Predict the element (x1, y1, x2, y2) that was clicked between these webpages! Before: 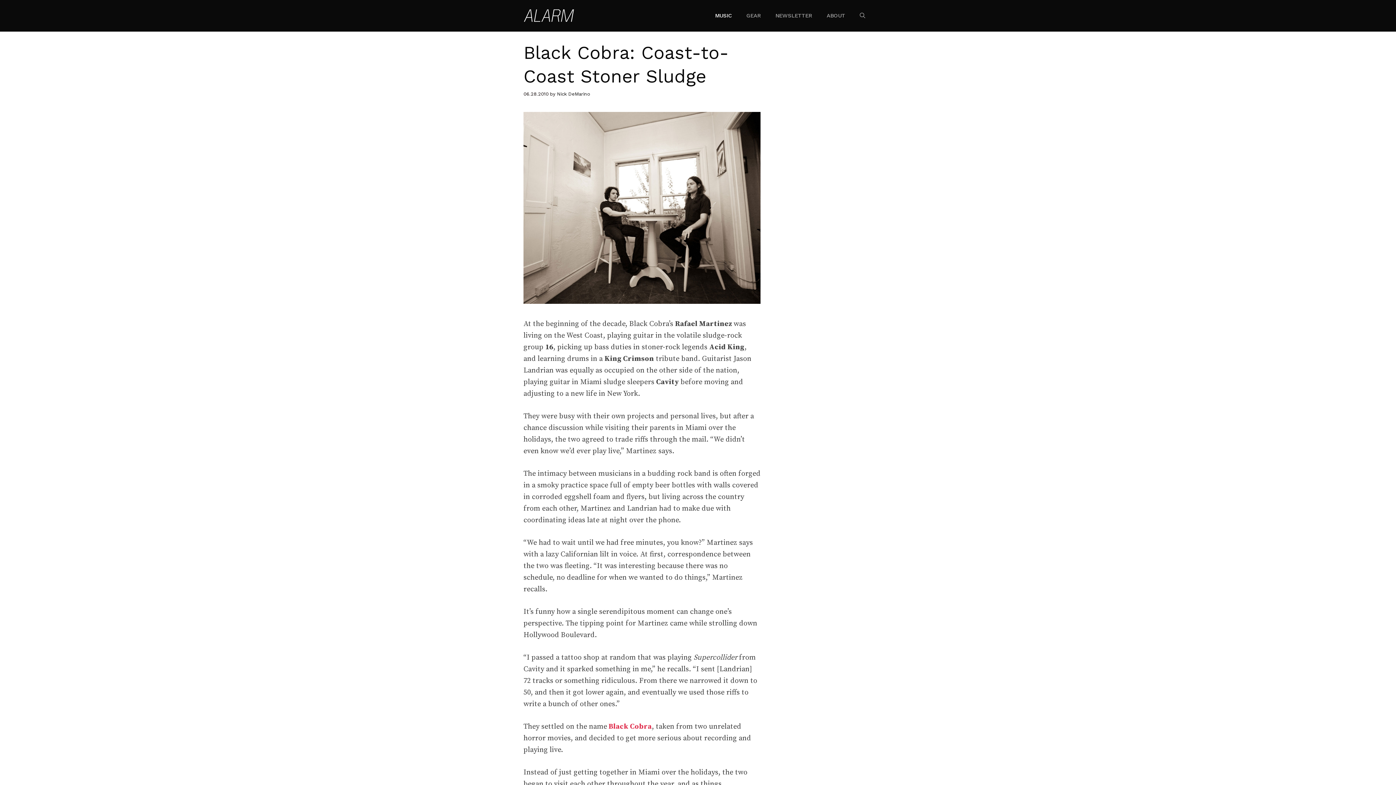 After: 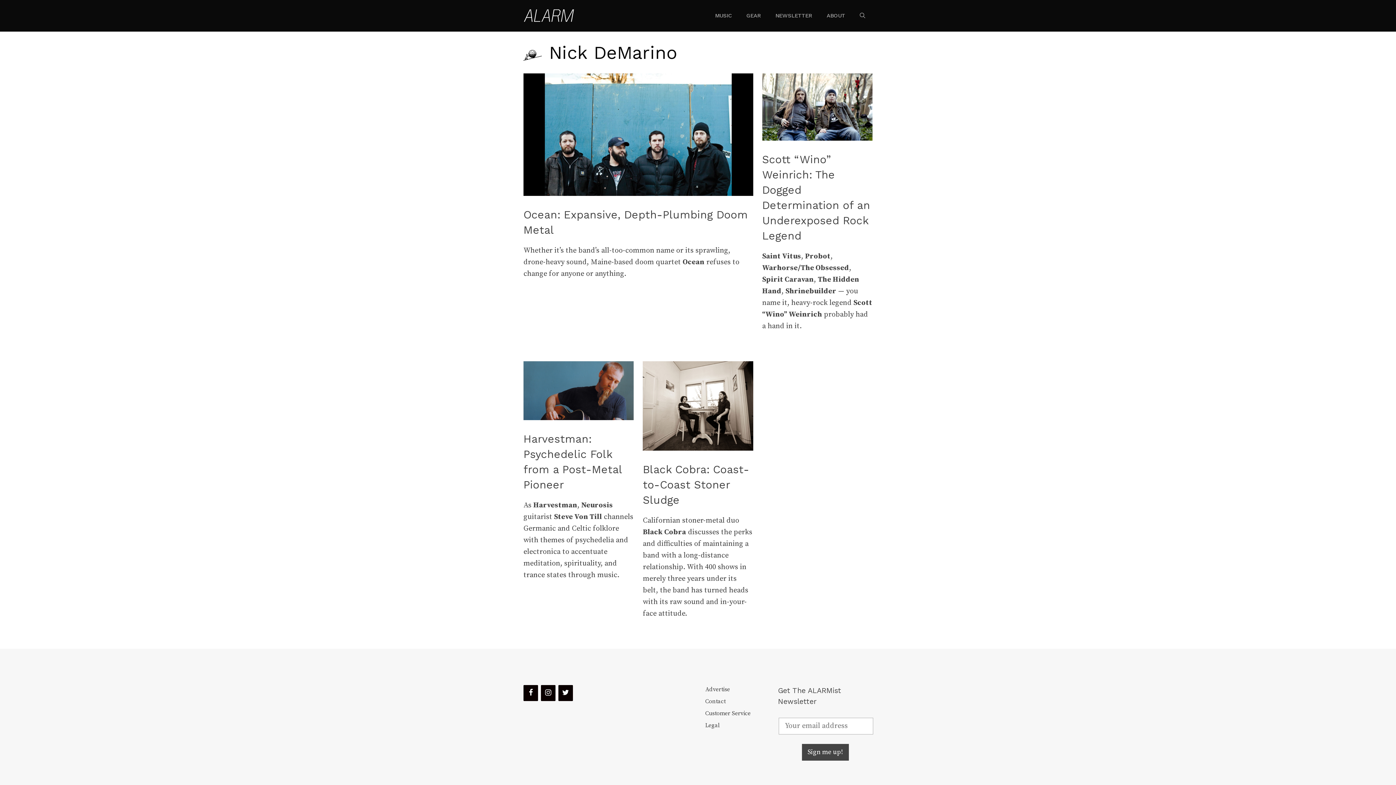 Action: label: Nick DeMarino bbox: (557, 91, 590, 96)